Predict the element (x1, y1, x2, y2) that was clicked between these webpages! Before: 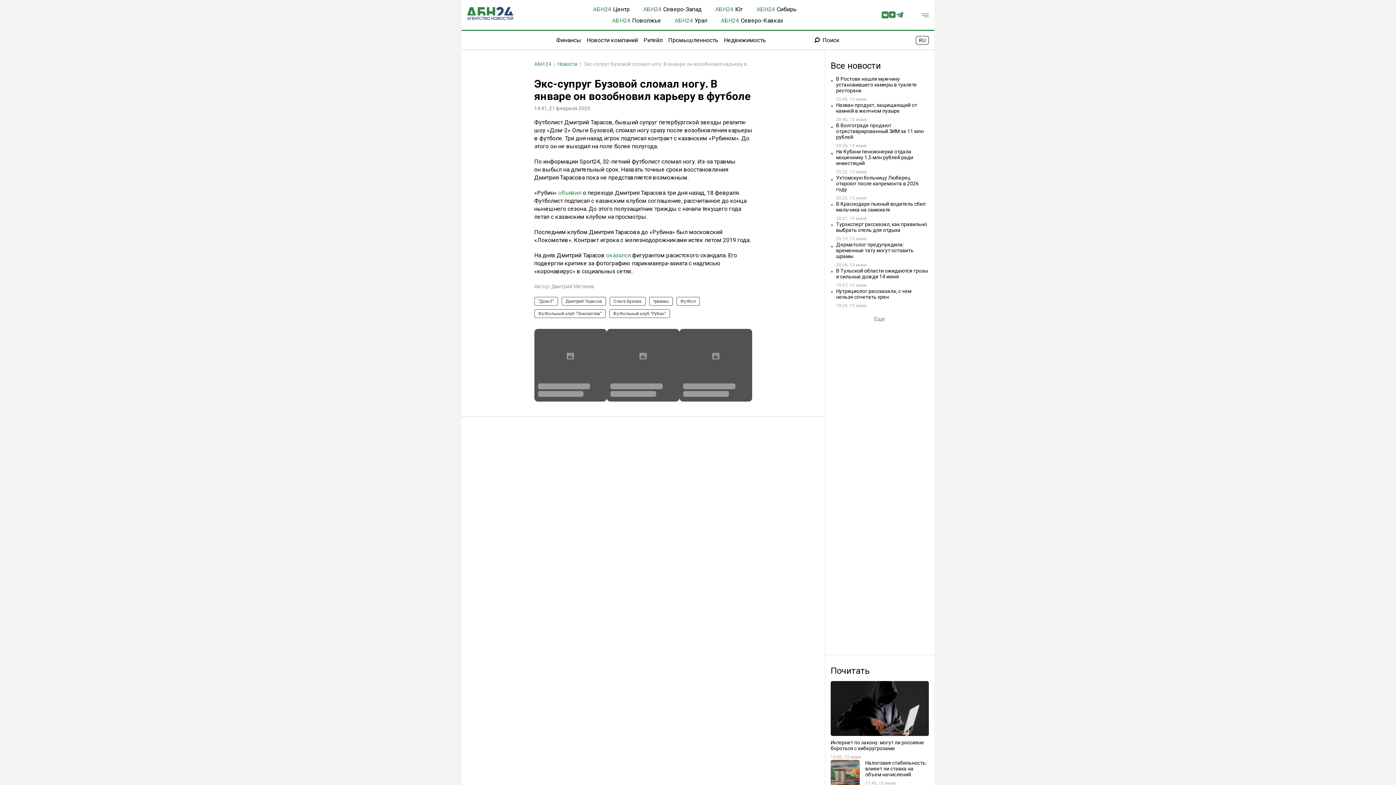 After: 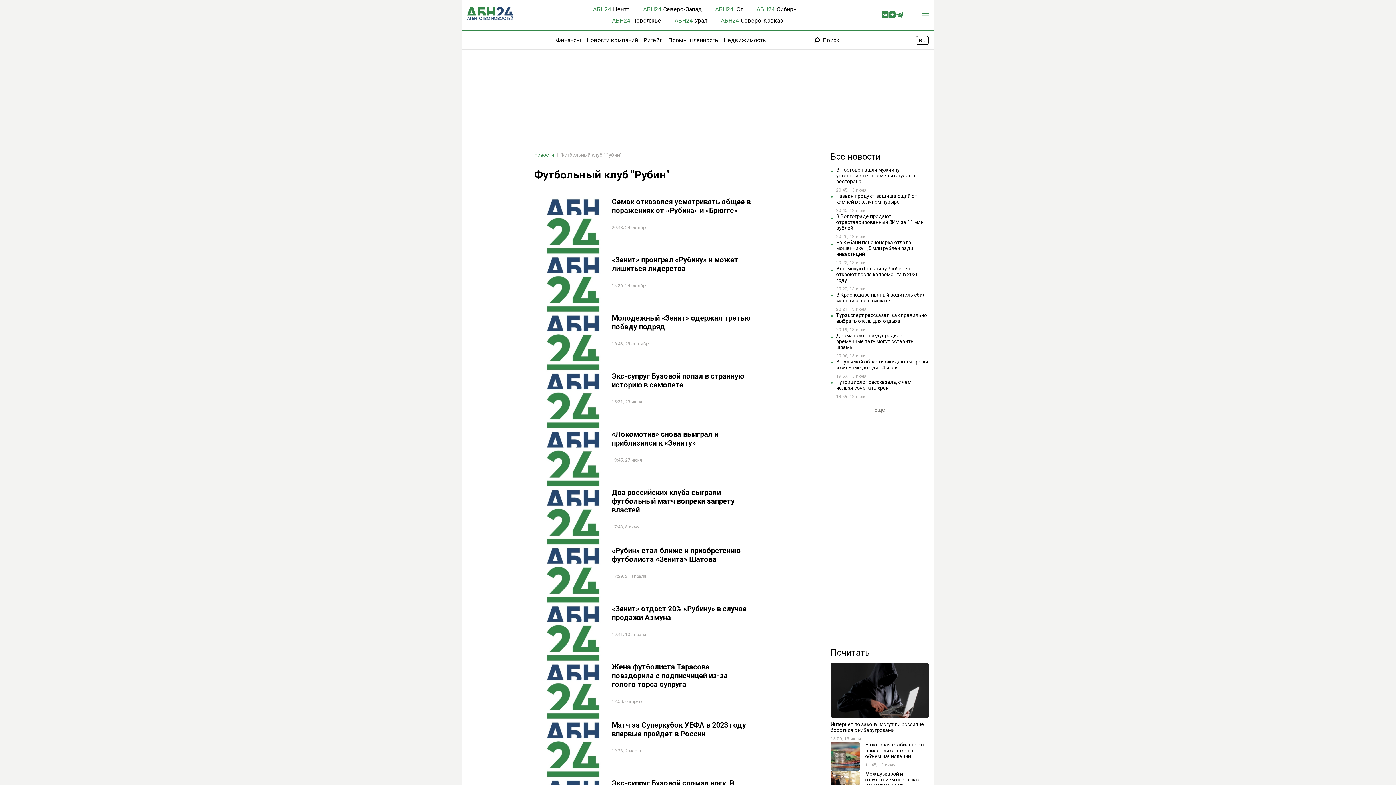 Action: label: Футбольный клуб "Рубин" bbox: (609, 309, 670, 318)